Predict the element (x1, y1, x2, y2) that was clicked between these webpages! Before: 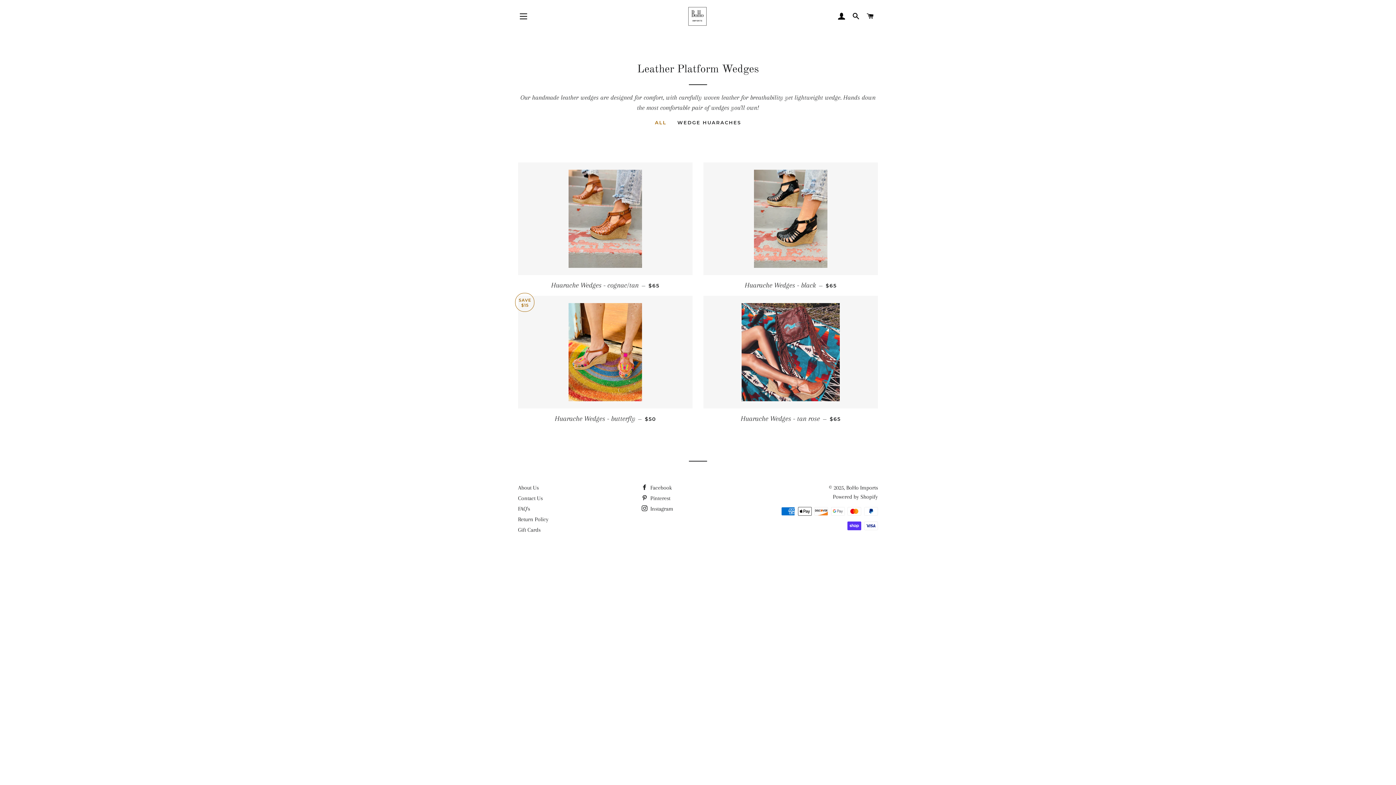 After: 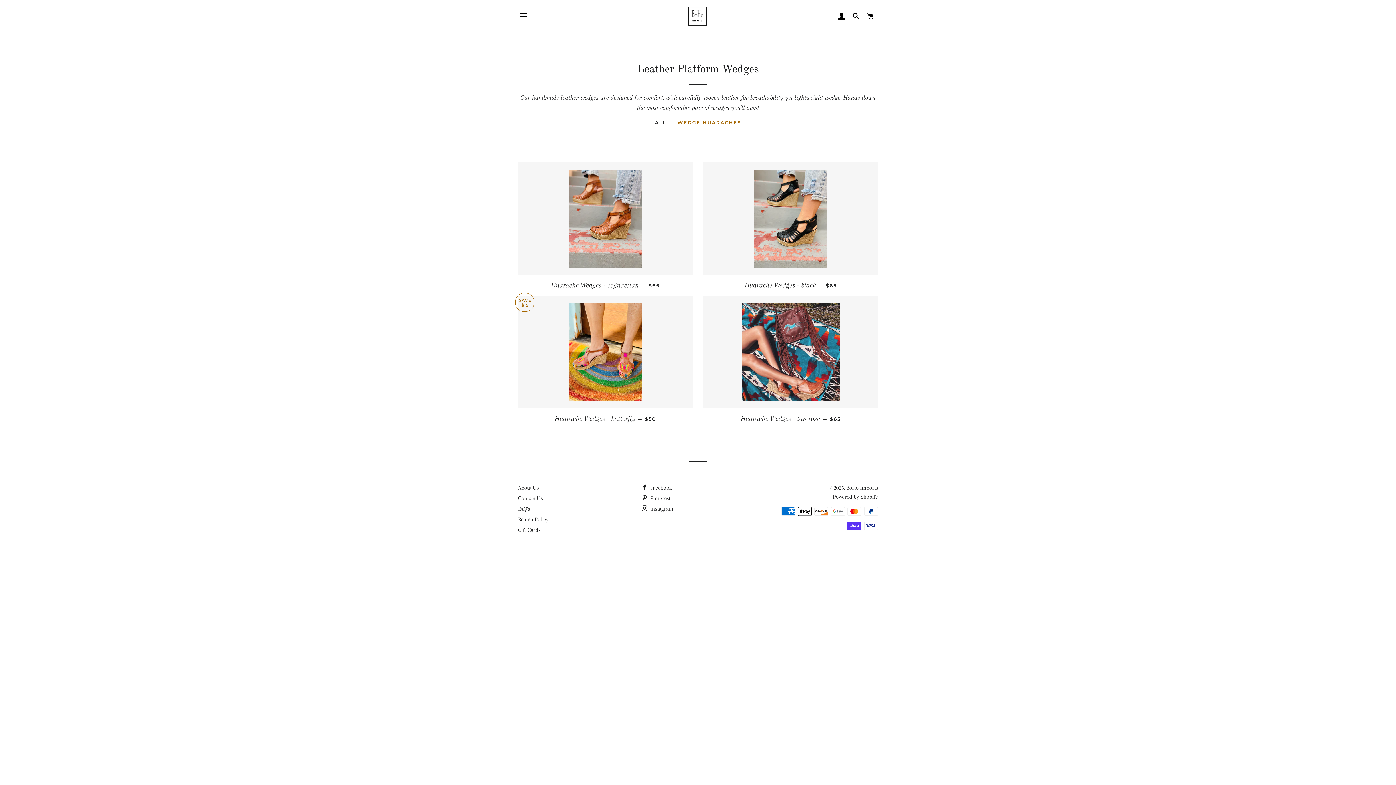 Action: label: WEDGE HUARACHES bbox: (672, 118, 746, 126)